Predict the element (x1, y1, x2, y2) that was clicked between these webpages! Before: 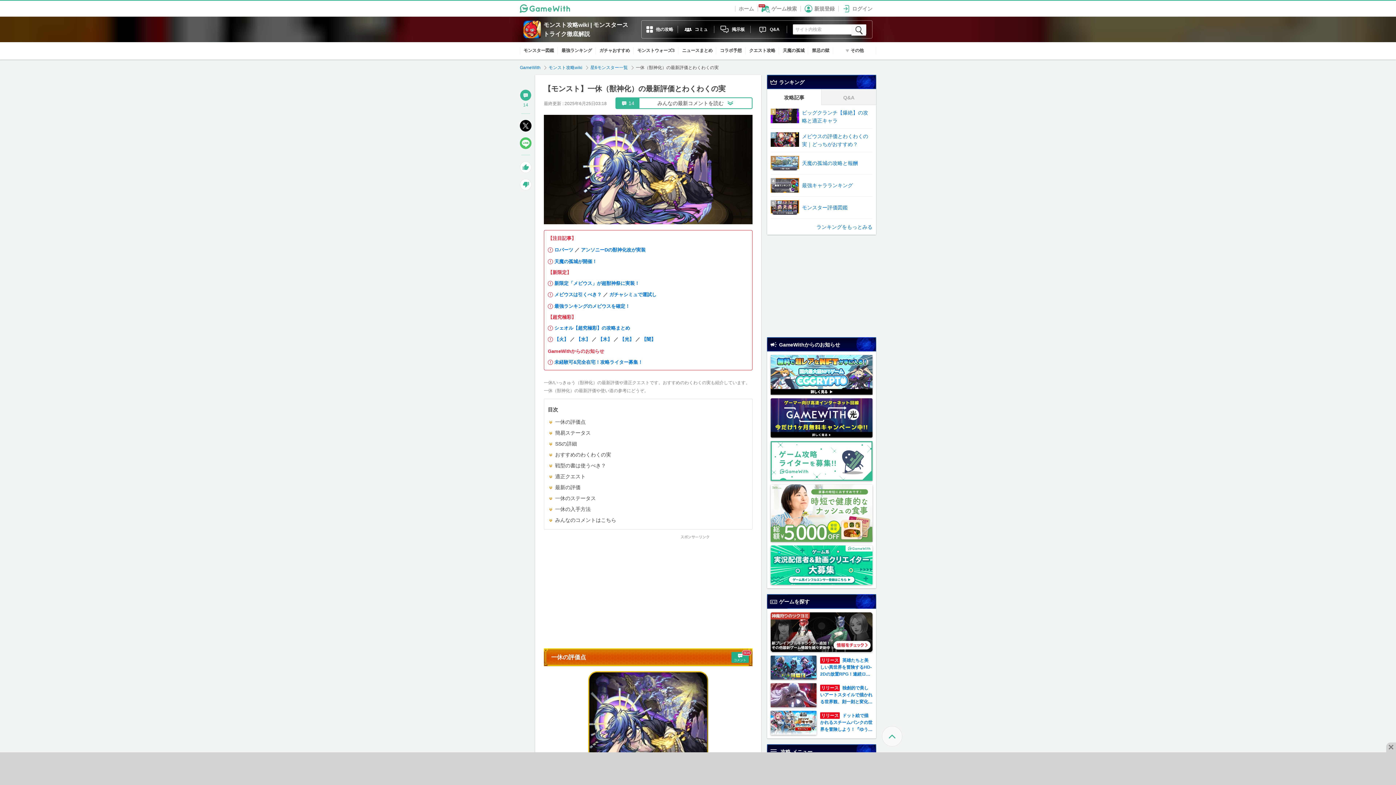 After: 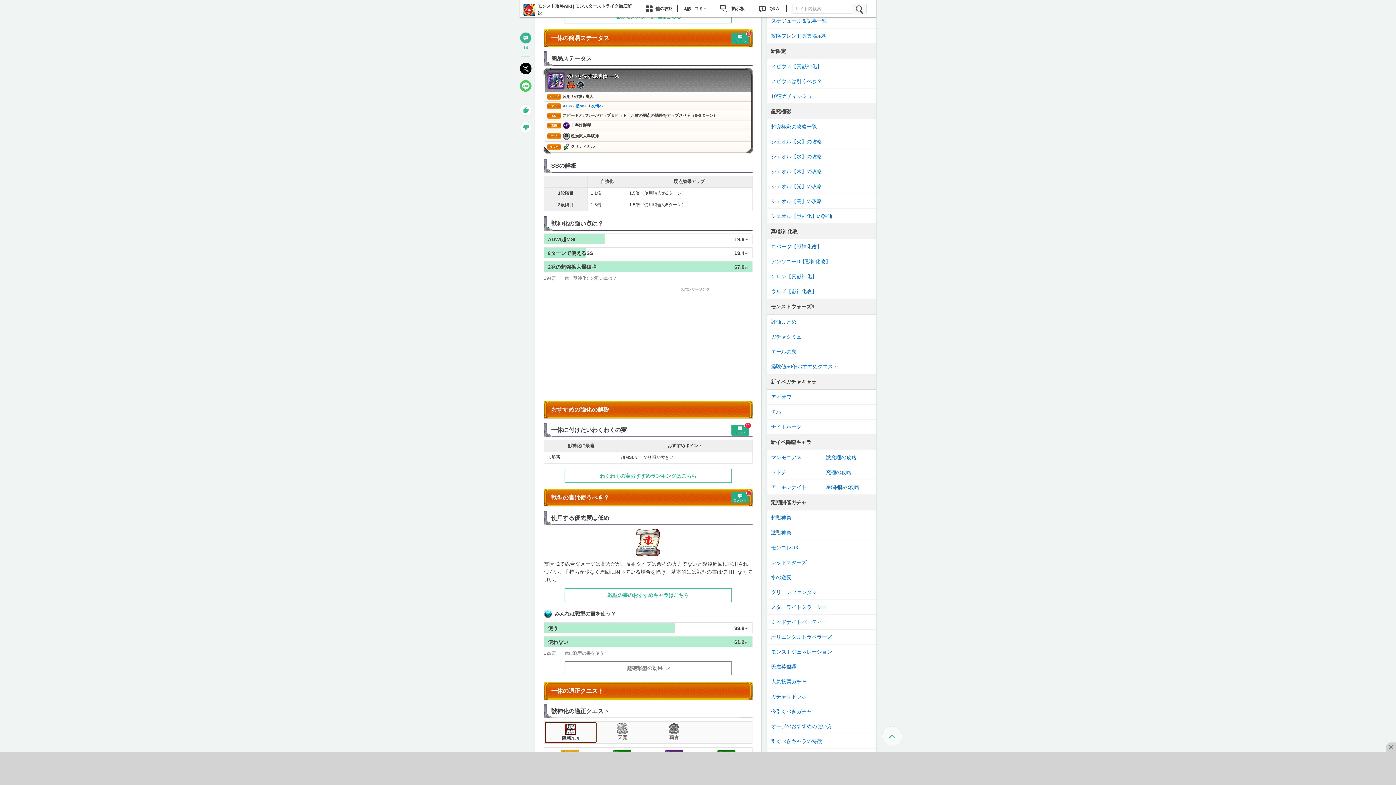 Action: label: 簡易ステータス bbox: (555, 430, 590, 436)